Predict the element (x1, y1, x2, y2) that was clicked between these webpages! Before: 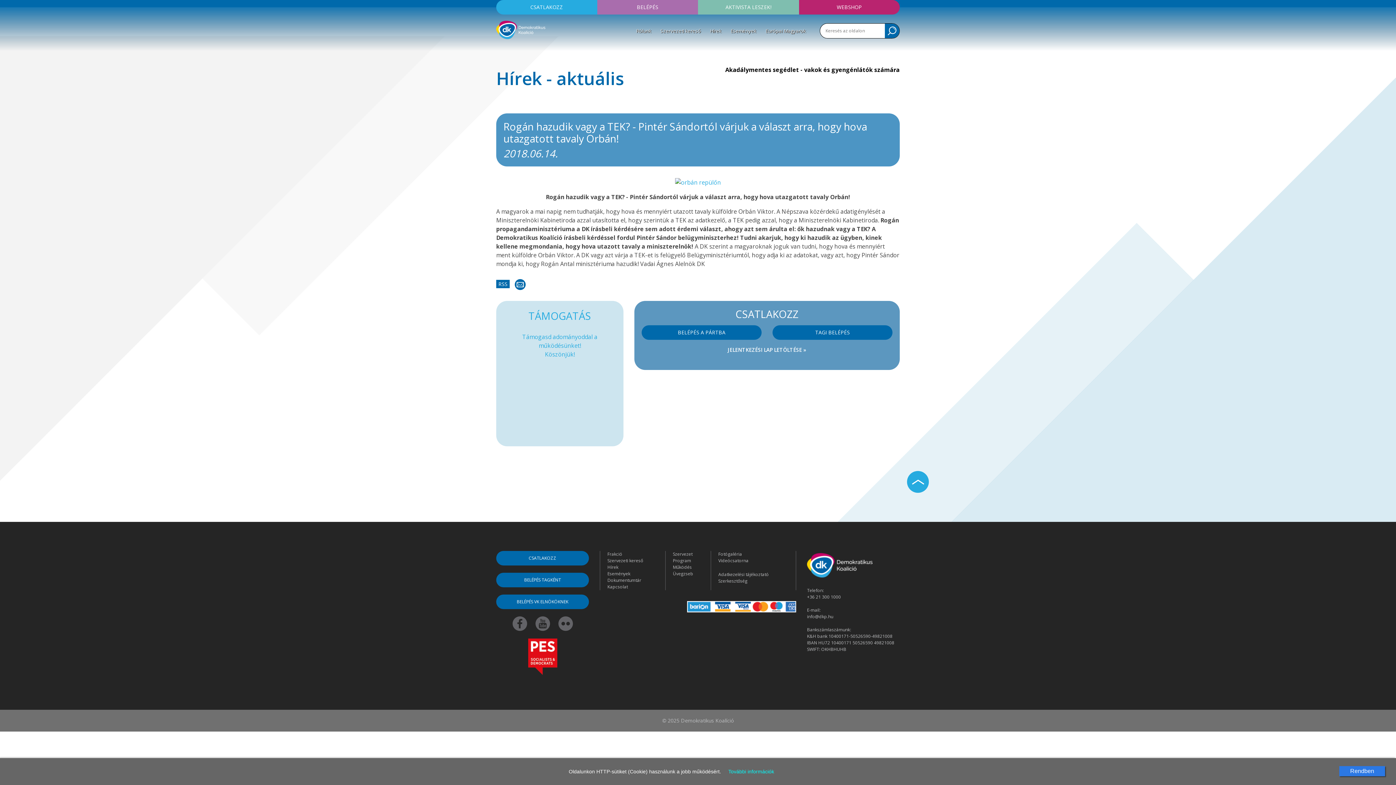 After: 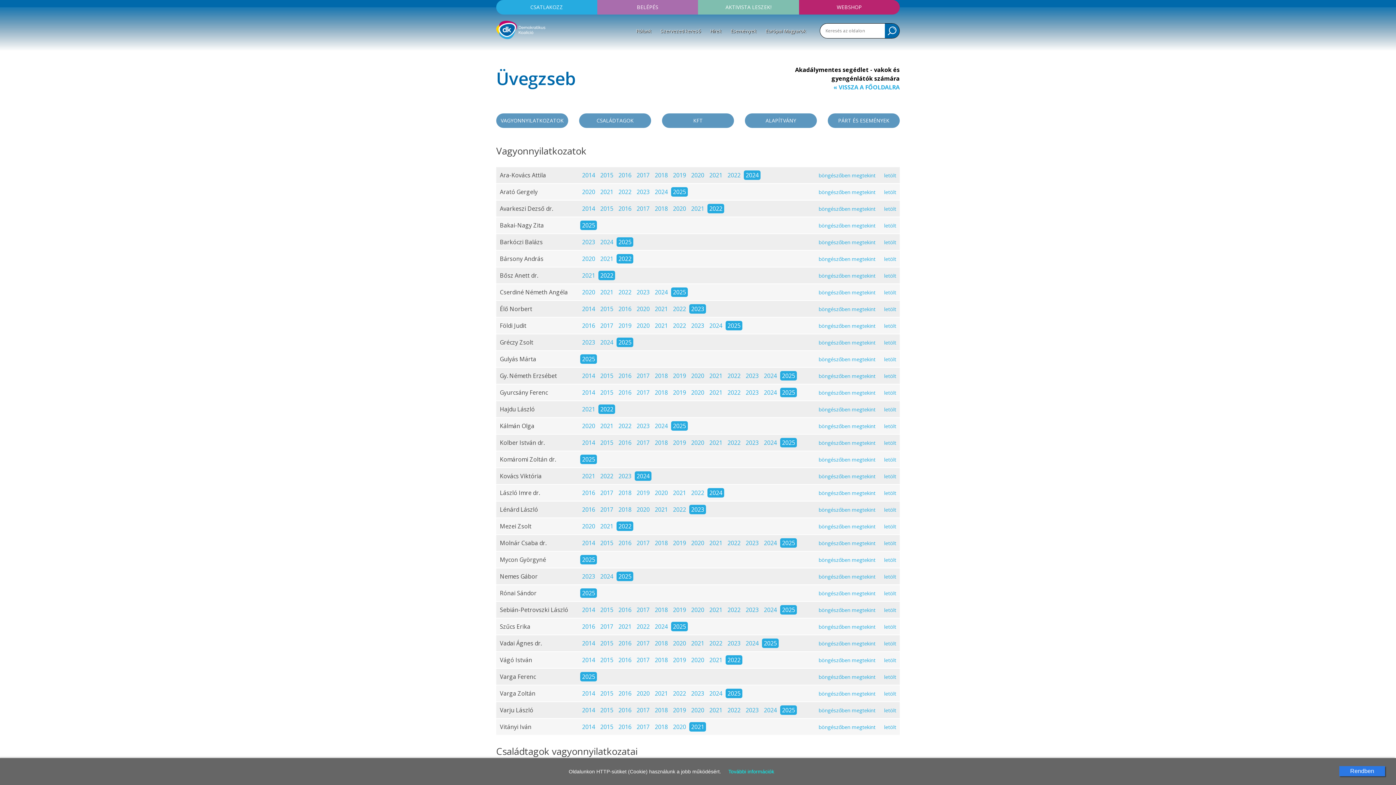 Action: label: Üvegzseb bbox: (673, 570, 693, 576)